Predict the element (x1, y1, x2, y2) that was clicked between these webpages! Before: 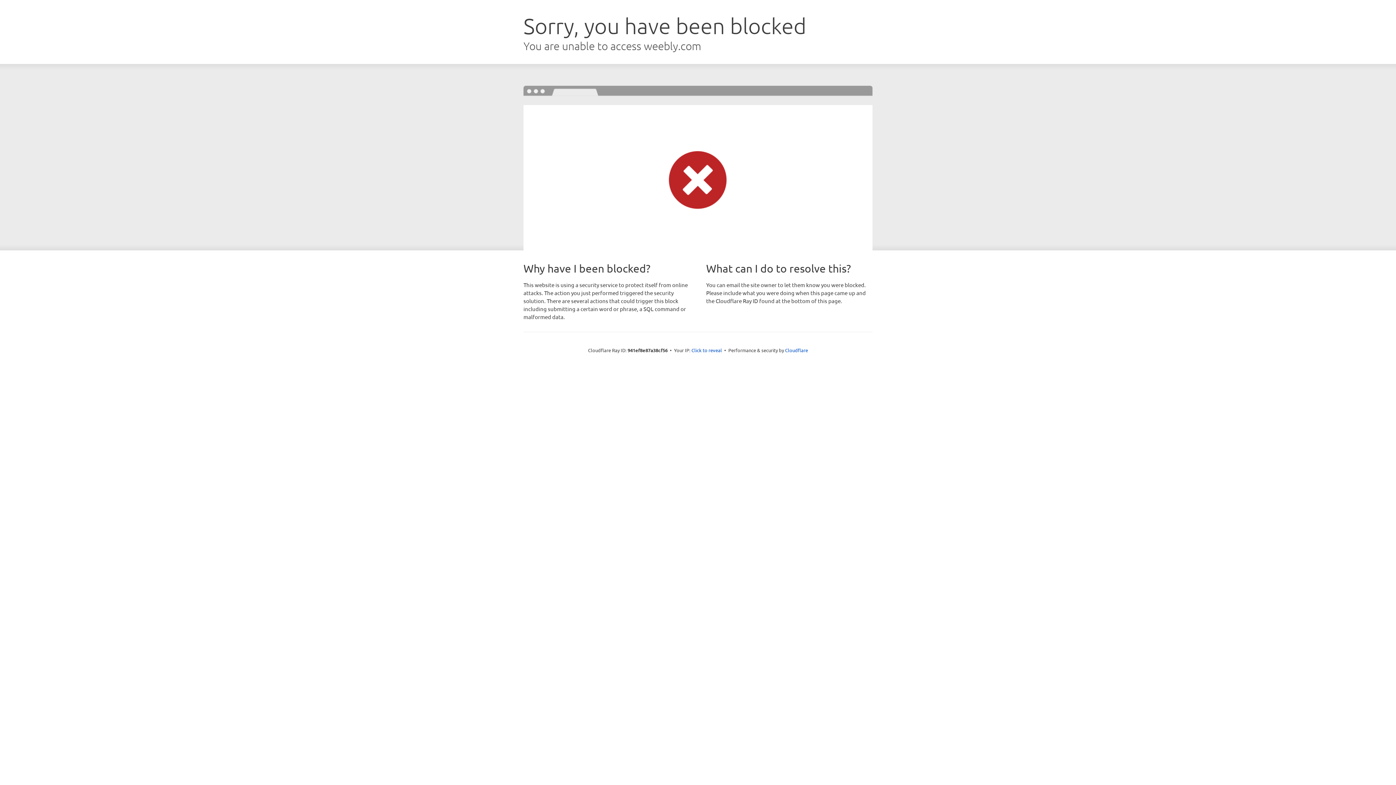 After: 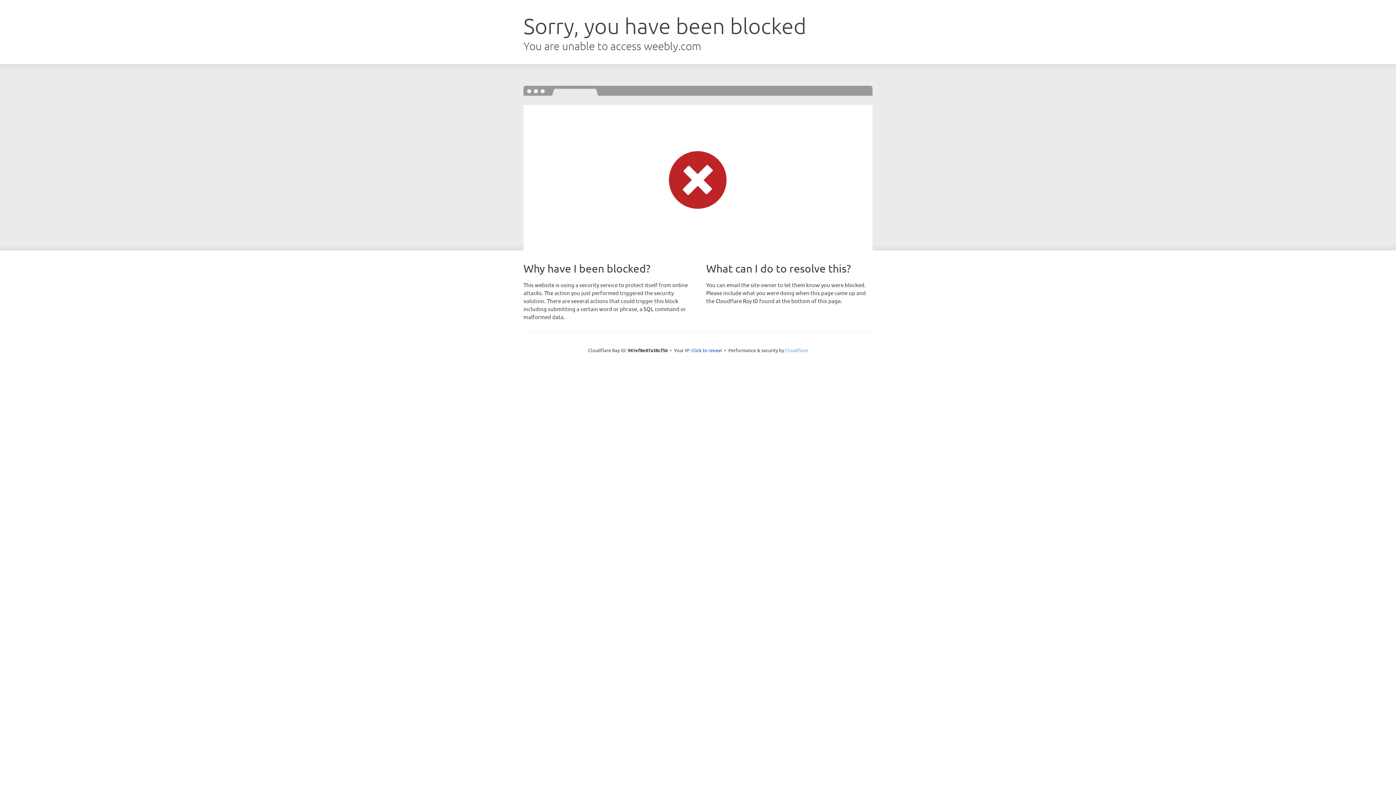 Action: label: Cloudflare bbox: (785, 347, 808, 353)